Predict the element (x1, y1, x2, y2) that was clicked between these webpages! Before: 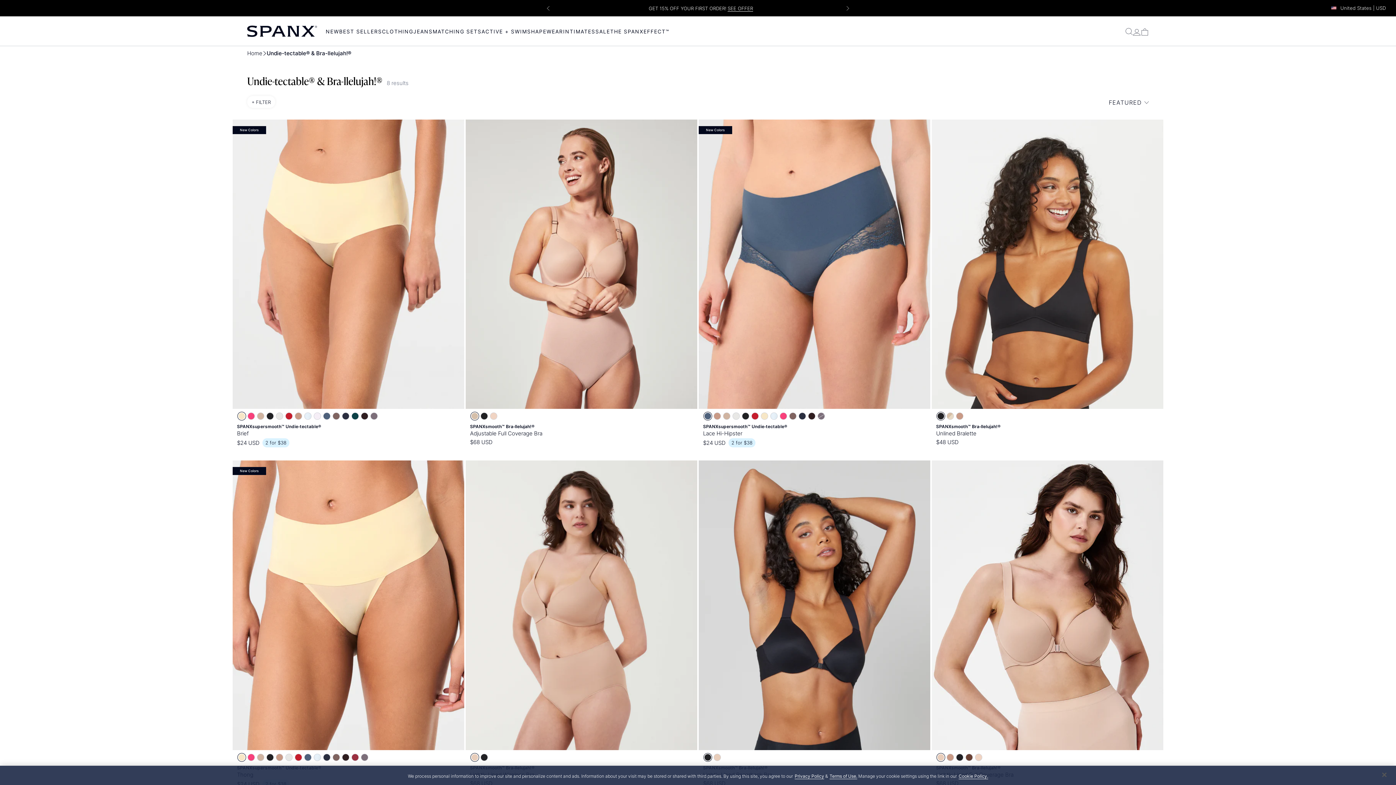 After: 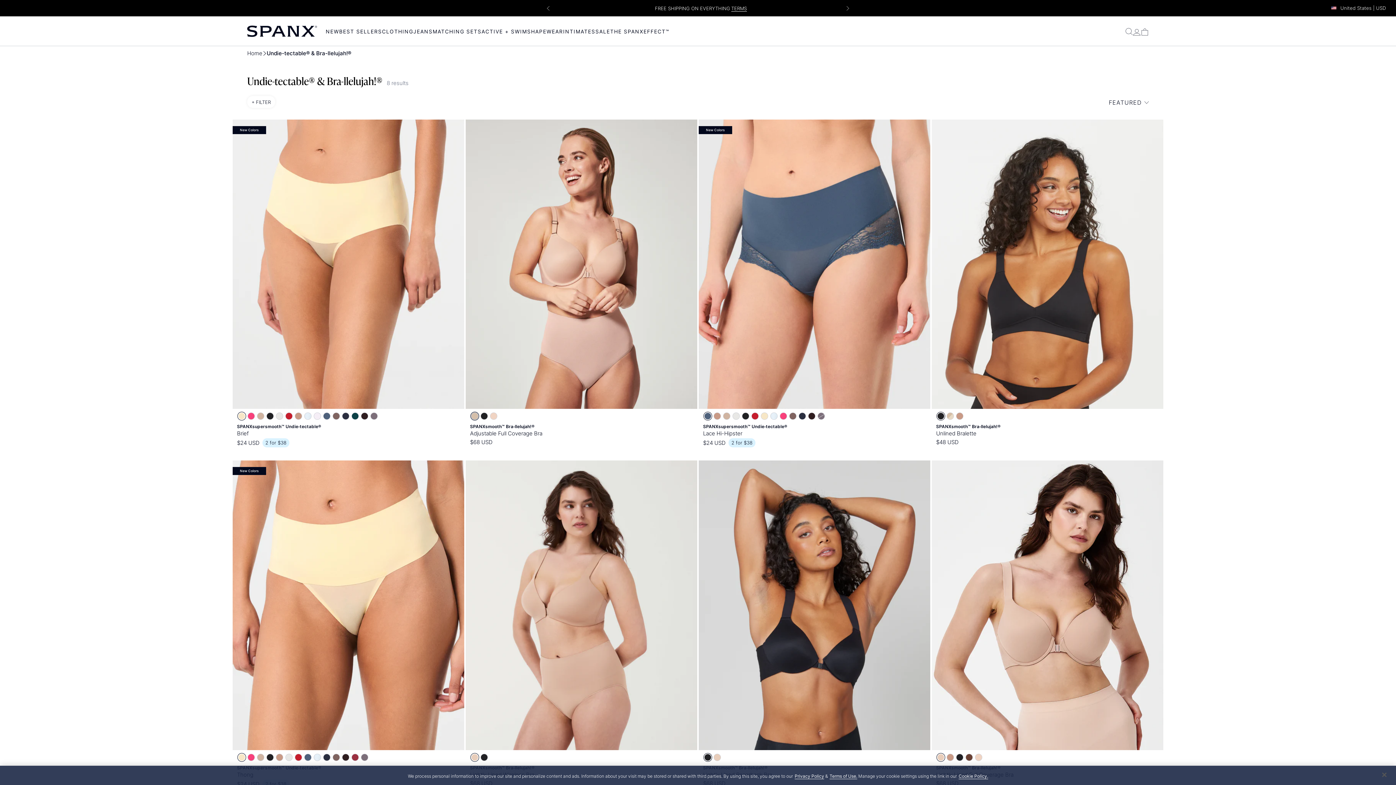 Action: bbox: (471, 413, 478, 419) label: Toasted Oatmeal